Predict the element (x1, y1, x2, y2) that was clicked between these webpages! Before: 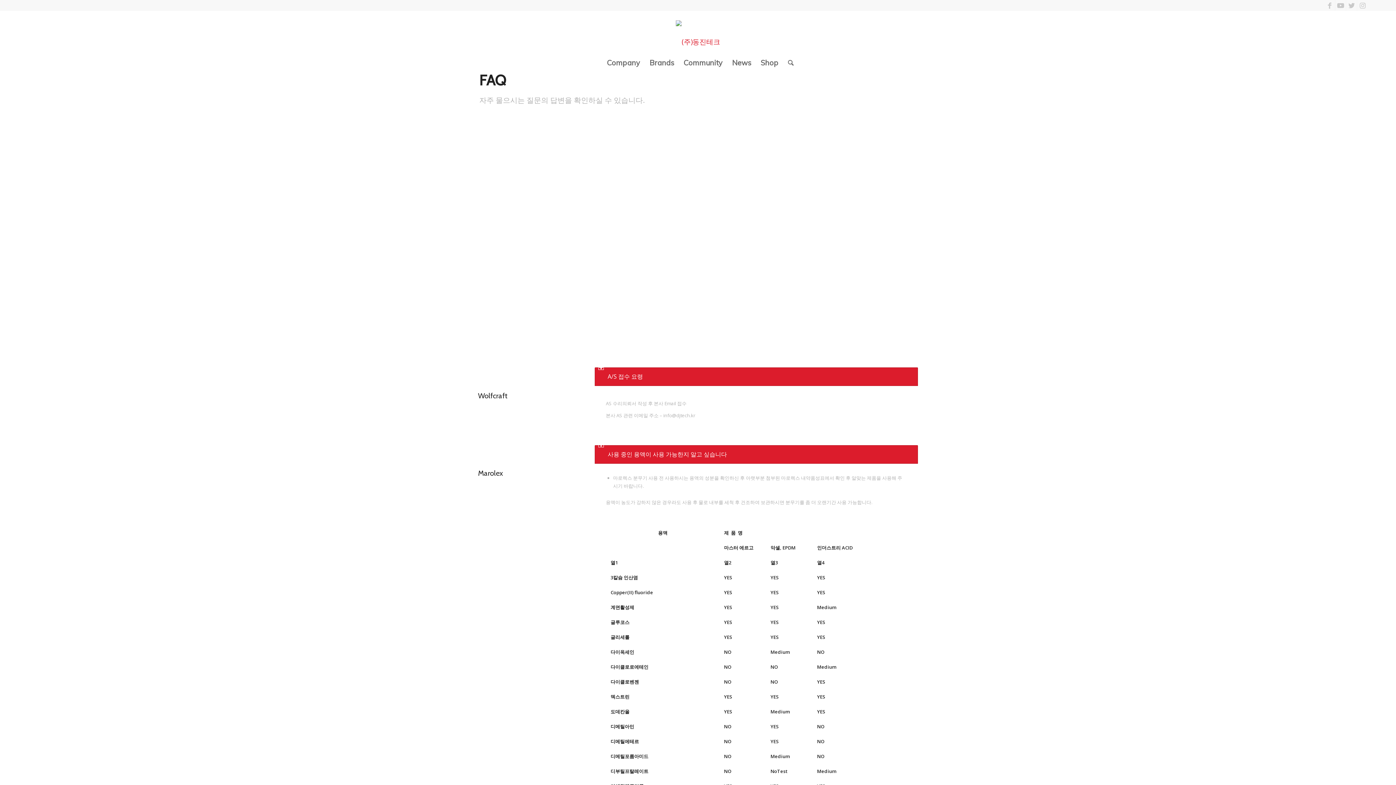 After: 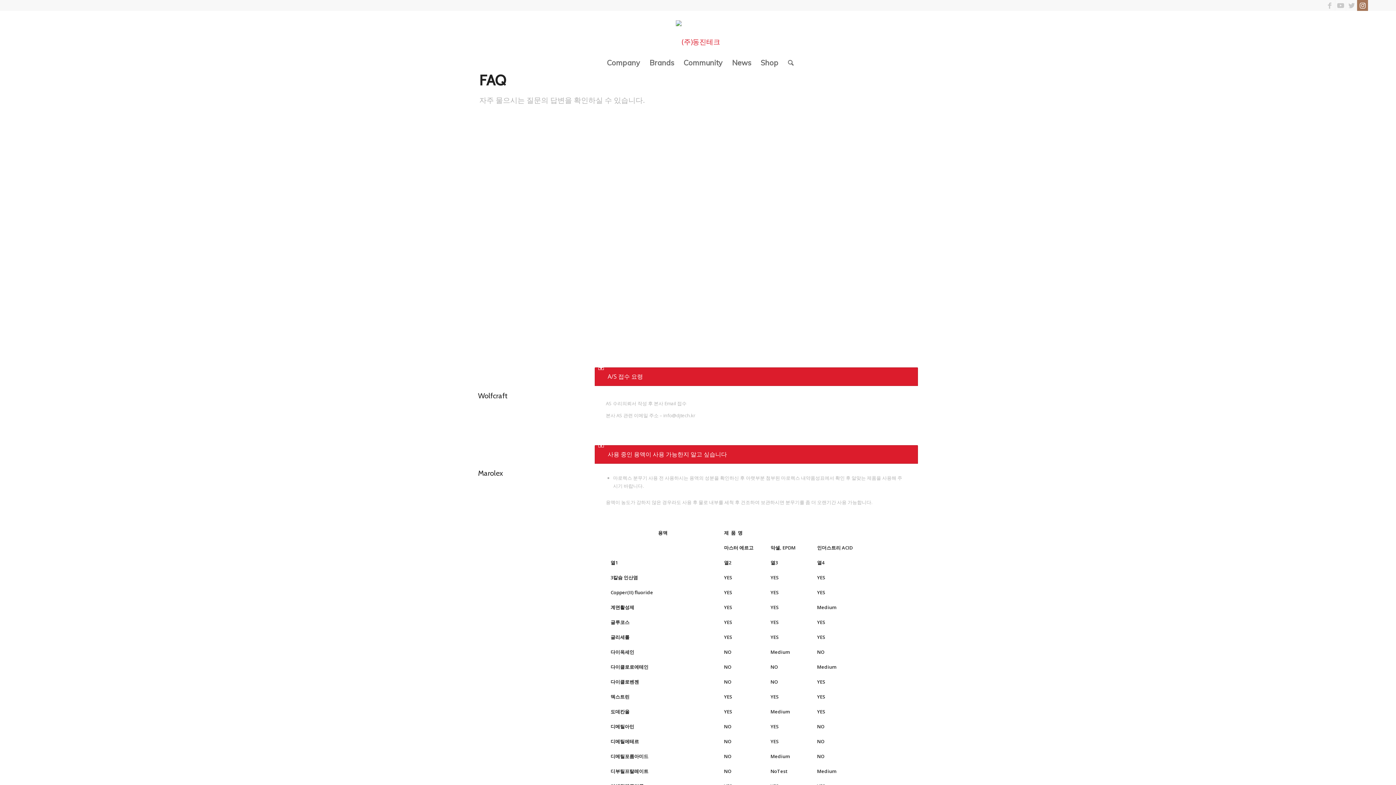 Action: label: Link to Instagram bbox: (1357, 0, 1368, 10)